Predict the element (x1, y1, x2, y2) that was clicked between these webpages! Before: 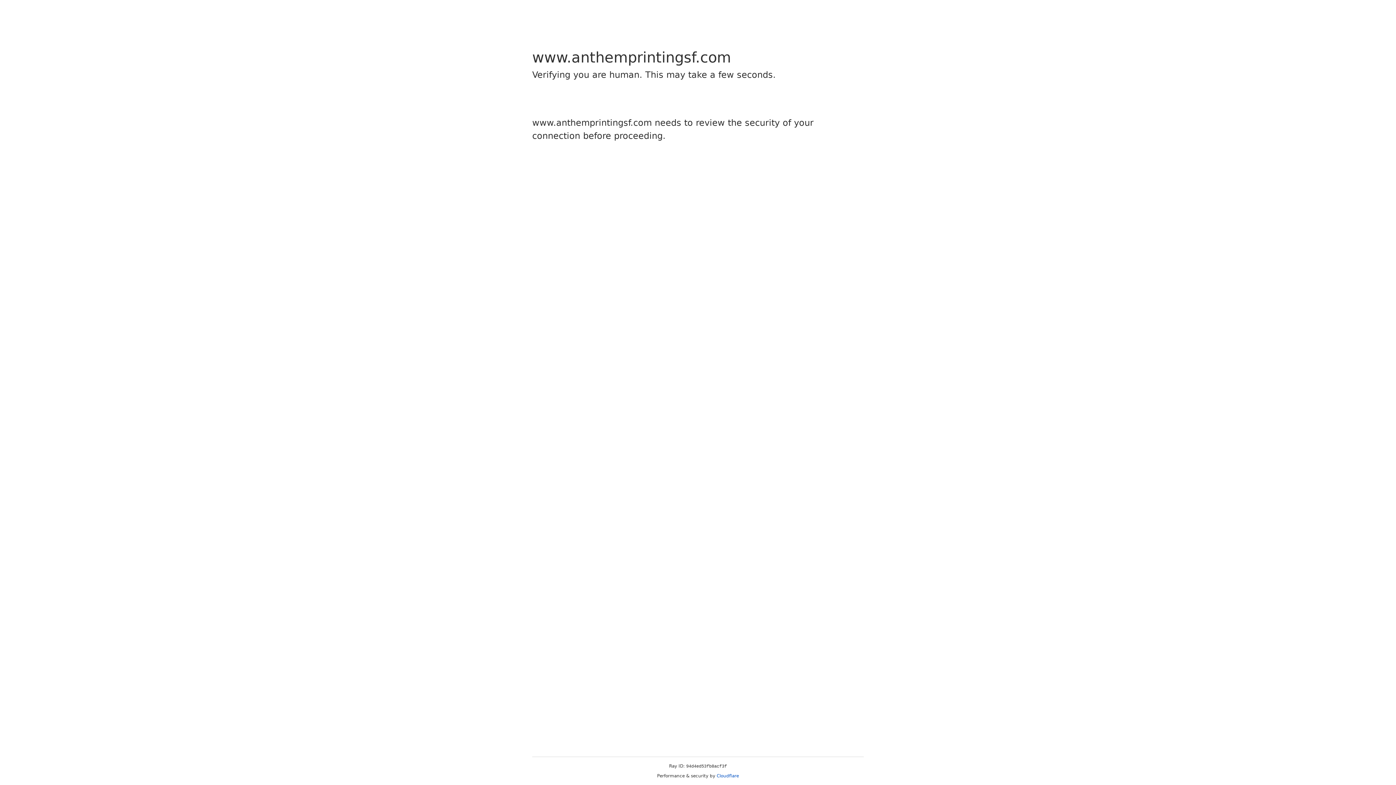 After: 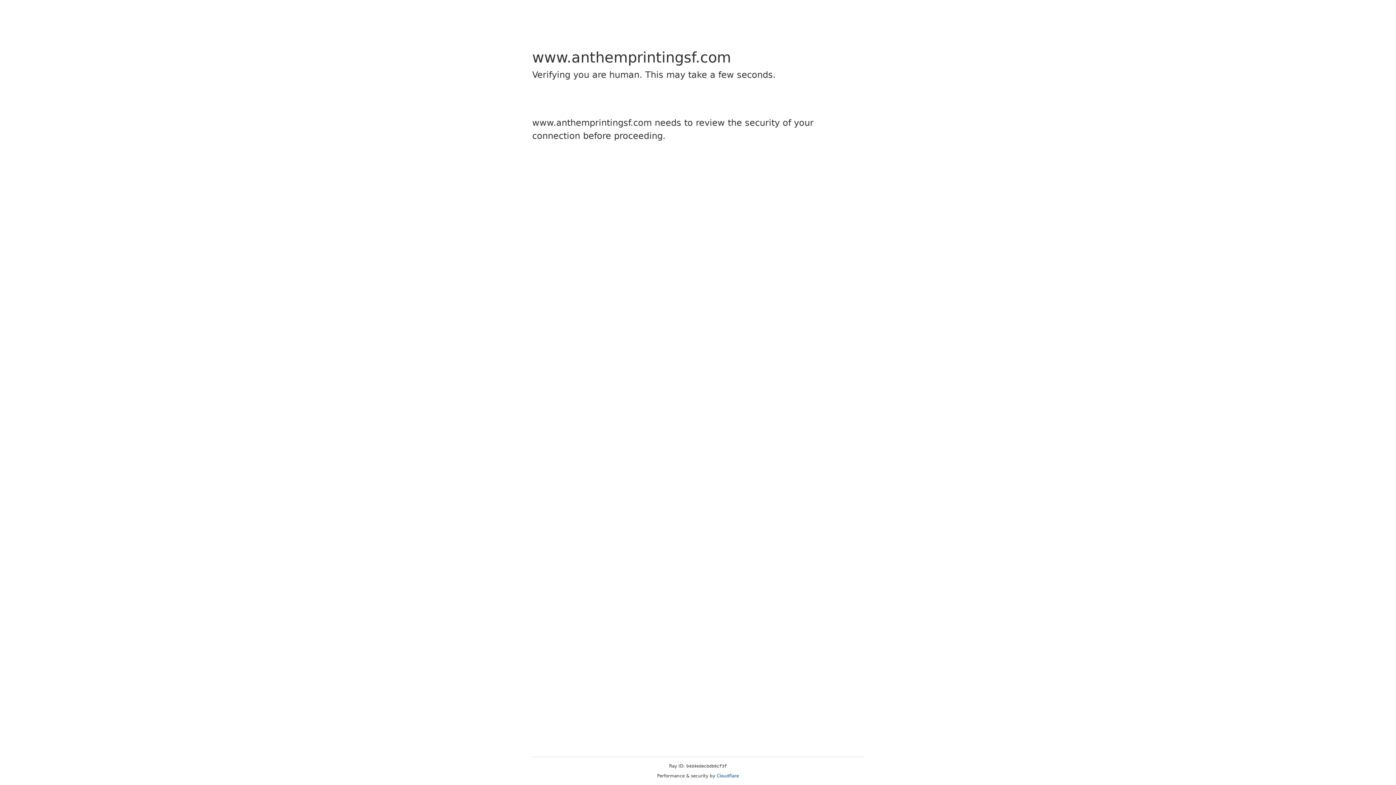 Action: bbox: (716, 773, 739, 778) label: Cloudflare